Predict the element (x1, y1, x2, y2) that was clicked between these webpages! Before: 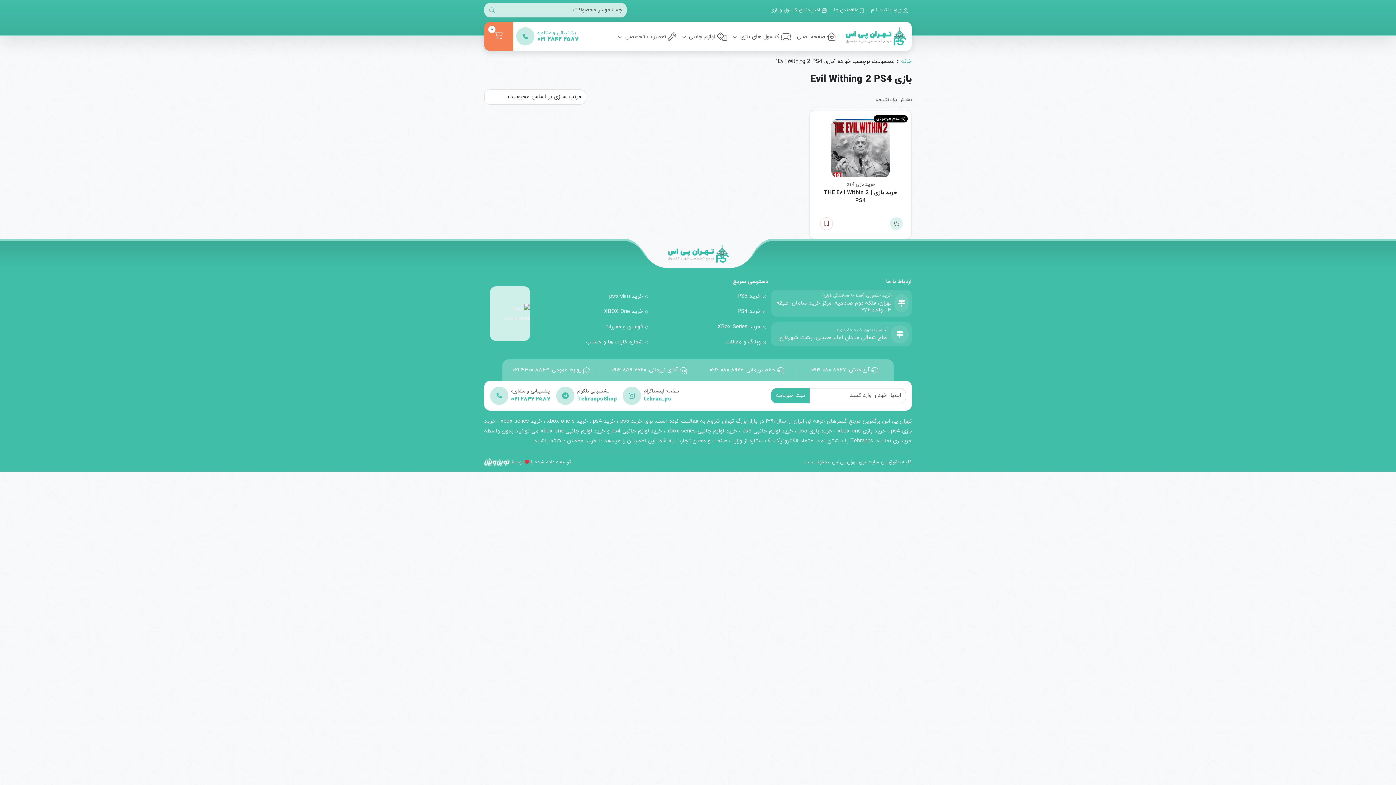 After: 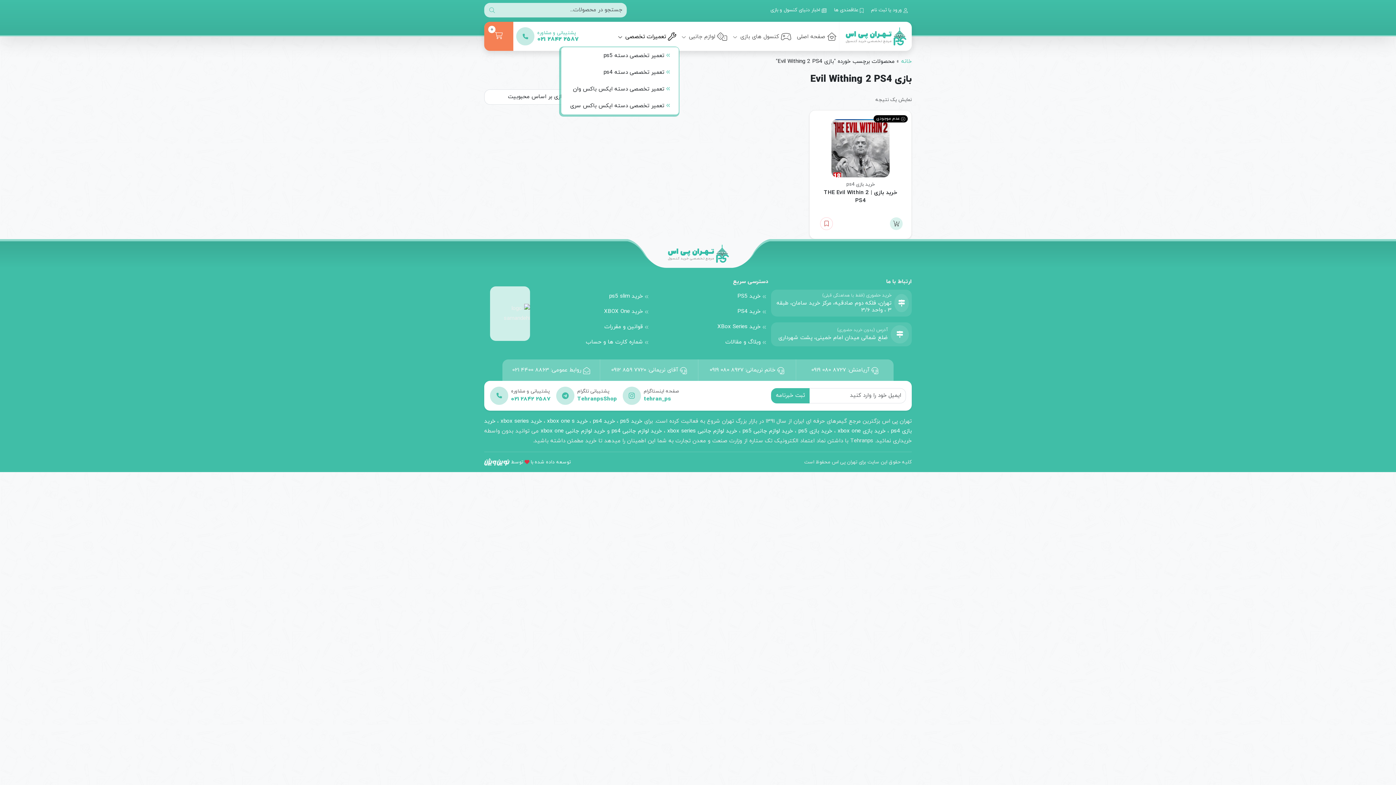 Action: label: تعمیرات تخصصی  bbox: (615, 26, 679, 46)